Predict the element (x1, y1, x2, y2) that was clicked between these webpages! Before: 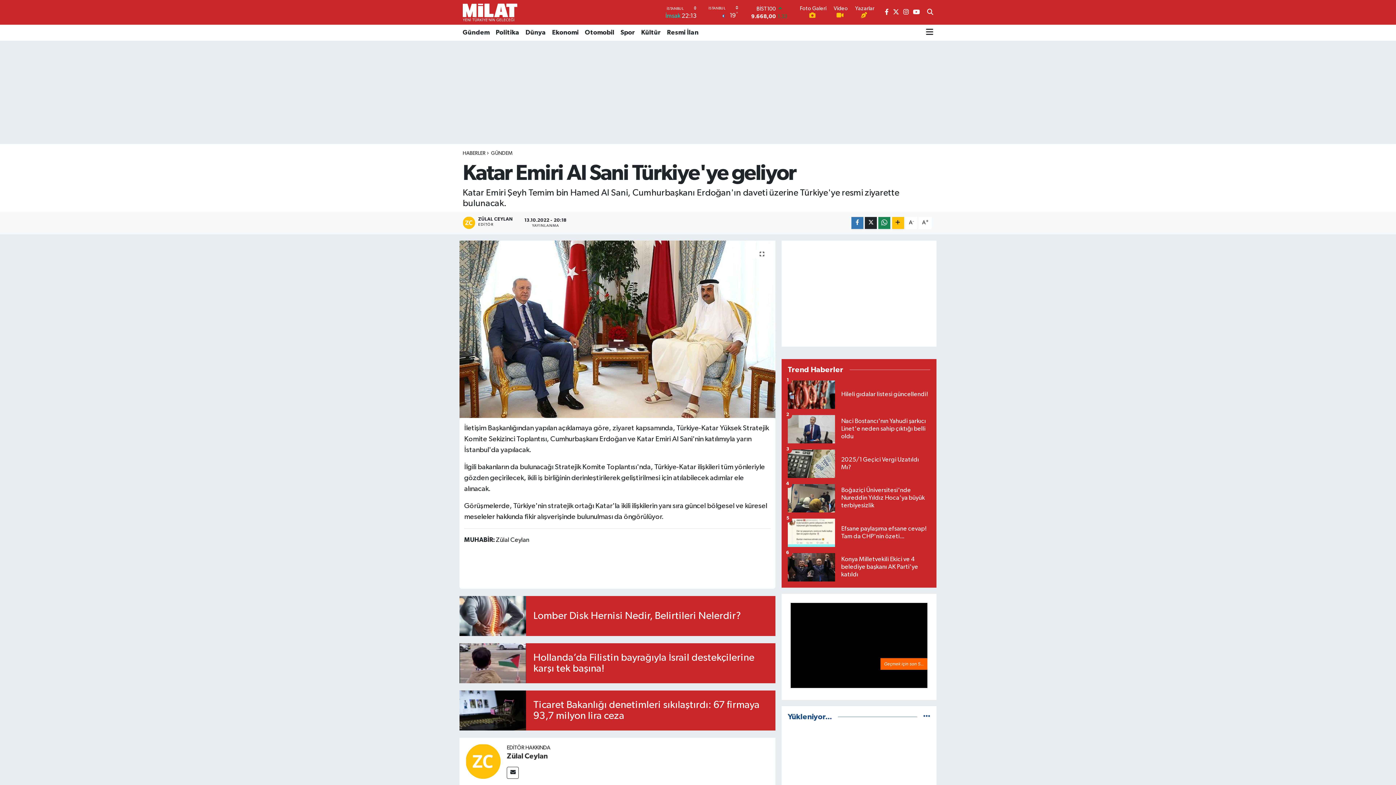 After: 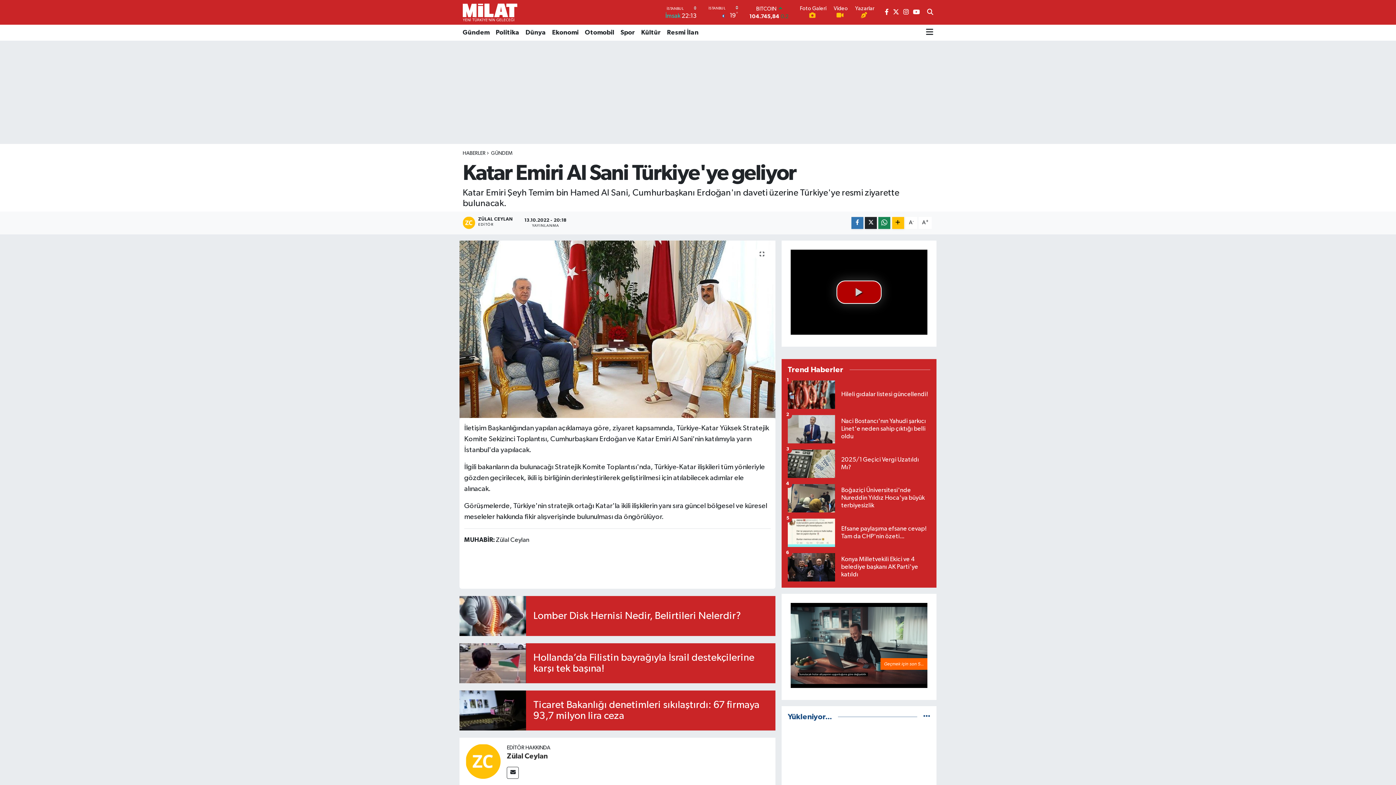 Action: bbox: (903, 9, 909, 15)